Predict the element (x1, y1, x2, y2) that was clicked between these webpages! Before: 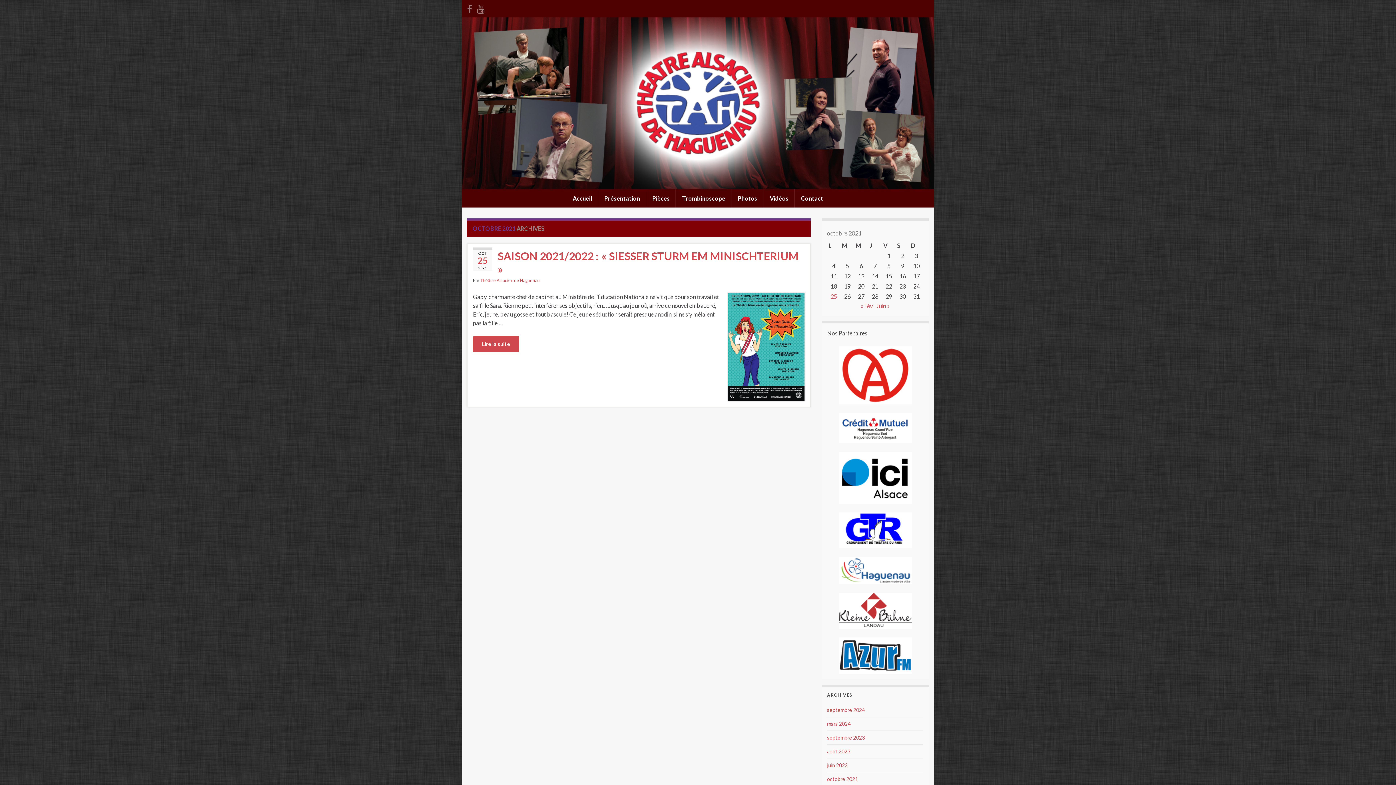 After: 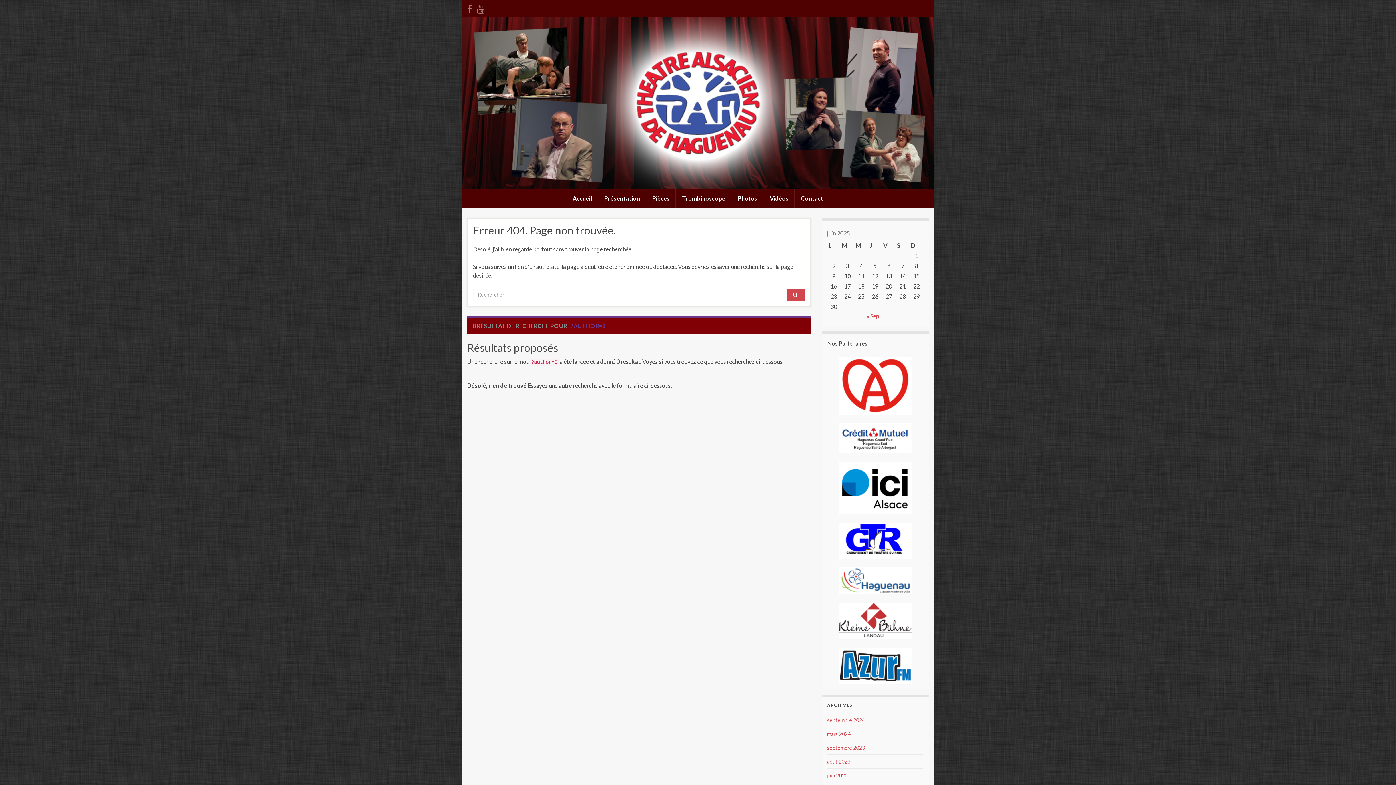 Action: label: Théâtre Alsacien de Haguenau bbox: (480, 277, 540, 283)